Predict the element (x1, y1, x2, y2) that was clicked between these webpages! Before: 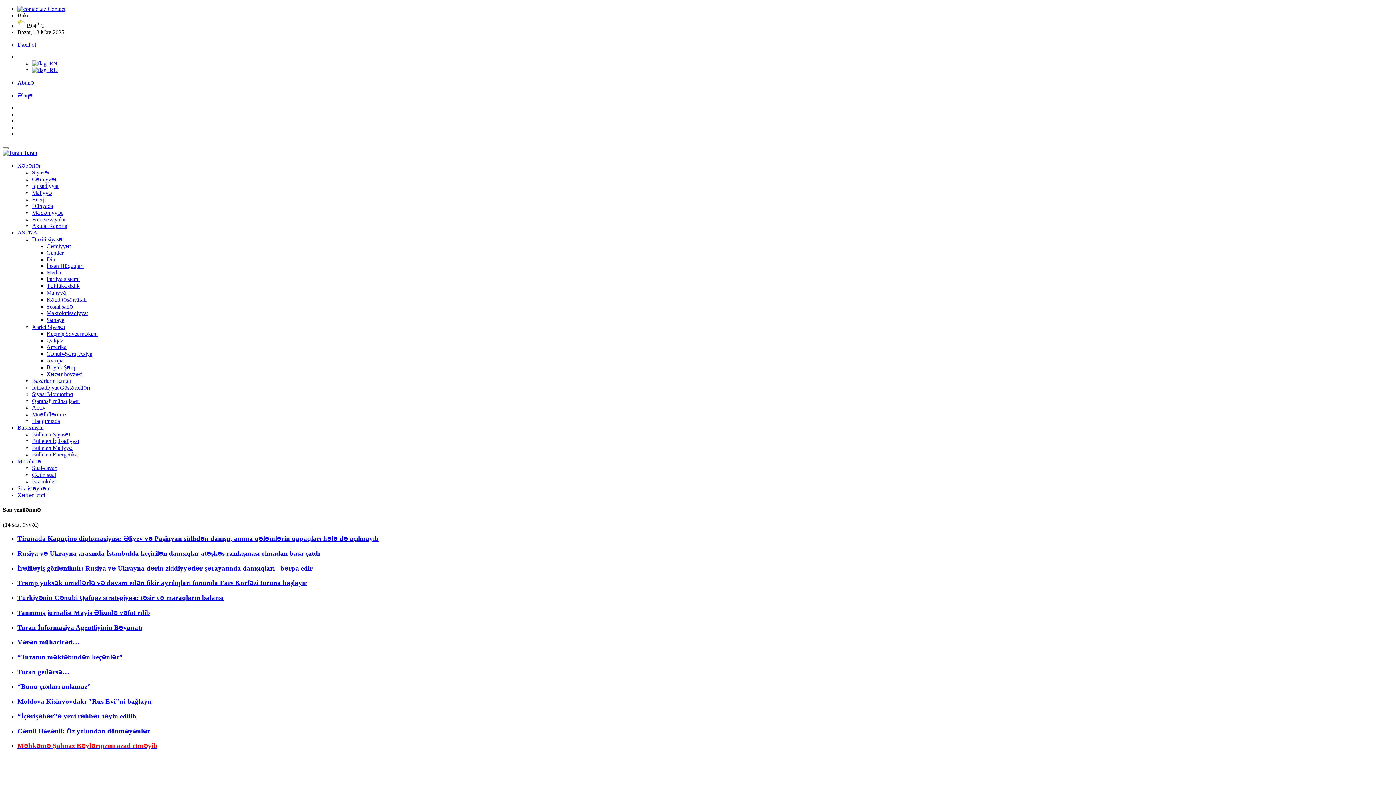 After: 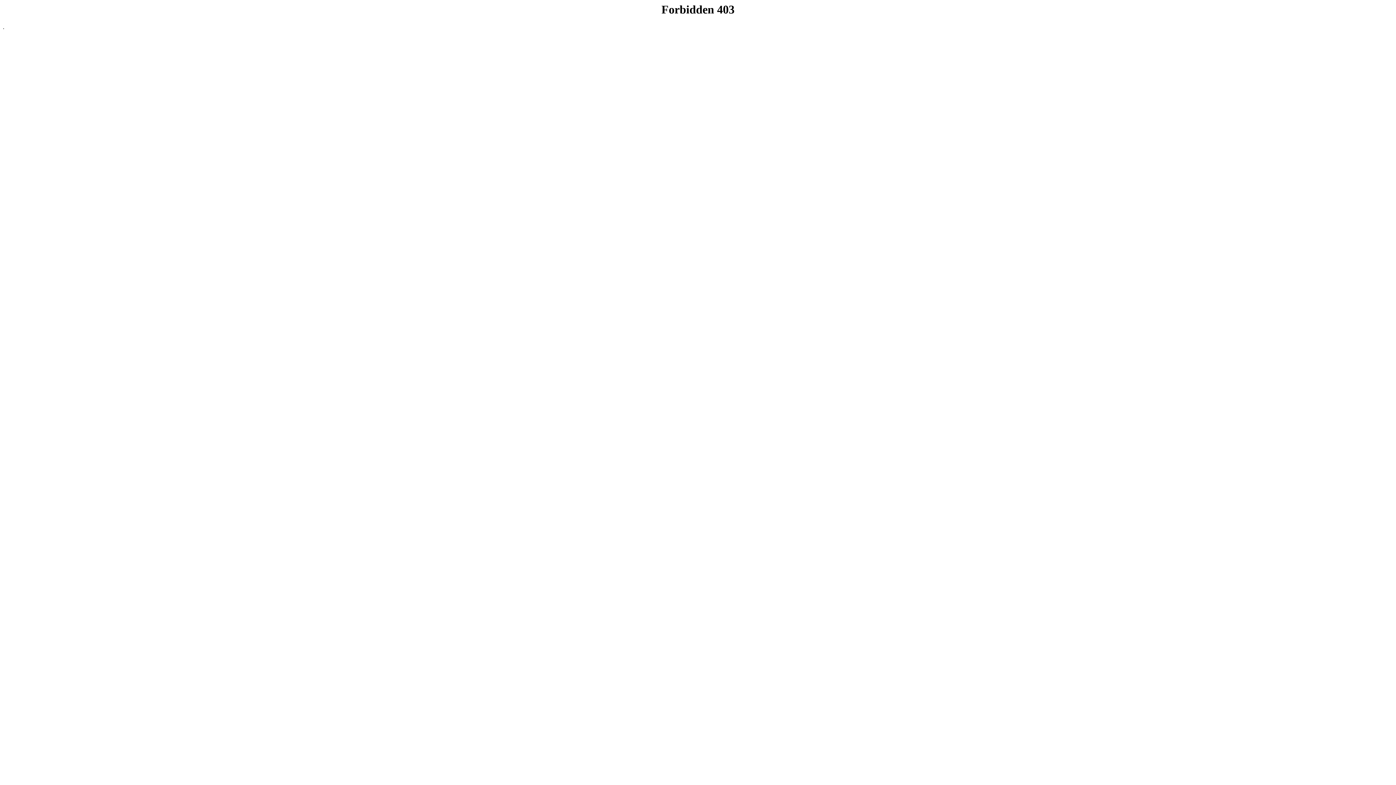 Action: bbox: (46, 256, 55, 262) label: Din